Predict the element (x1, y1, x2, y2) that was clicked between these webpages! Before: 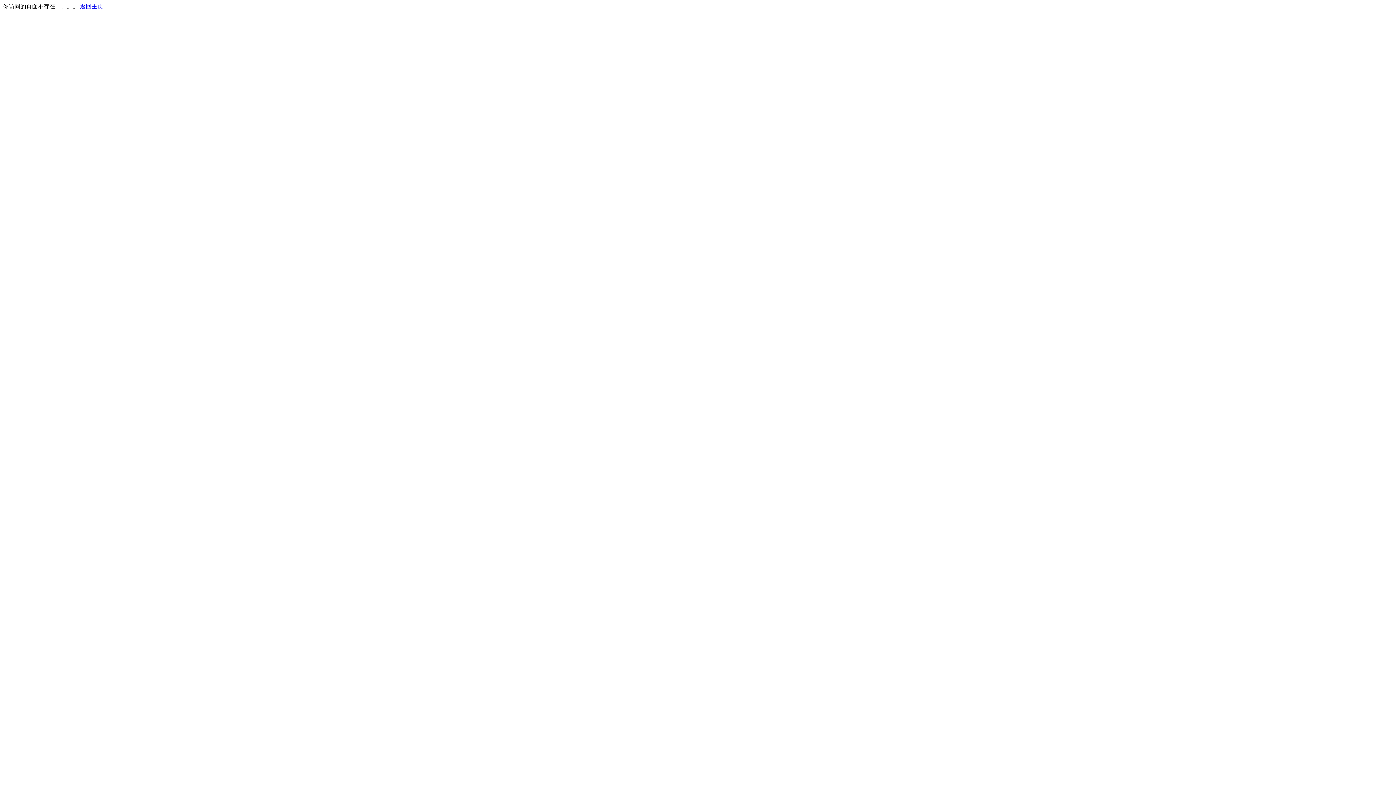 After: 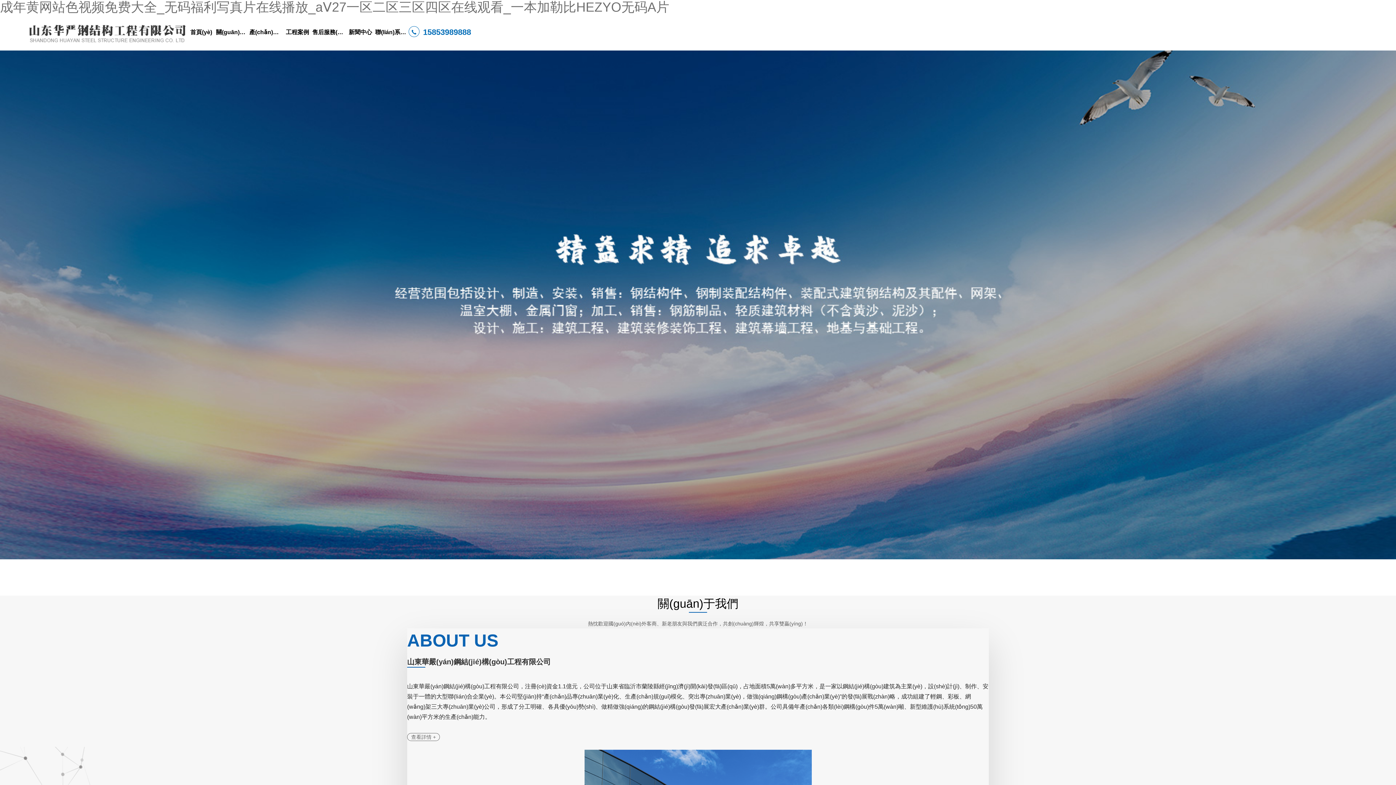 Action: bbox: (80, 3, 103, 9) label: 返回主页